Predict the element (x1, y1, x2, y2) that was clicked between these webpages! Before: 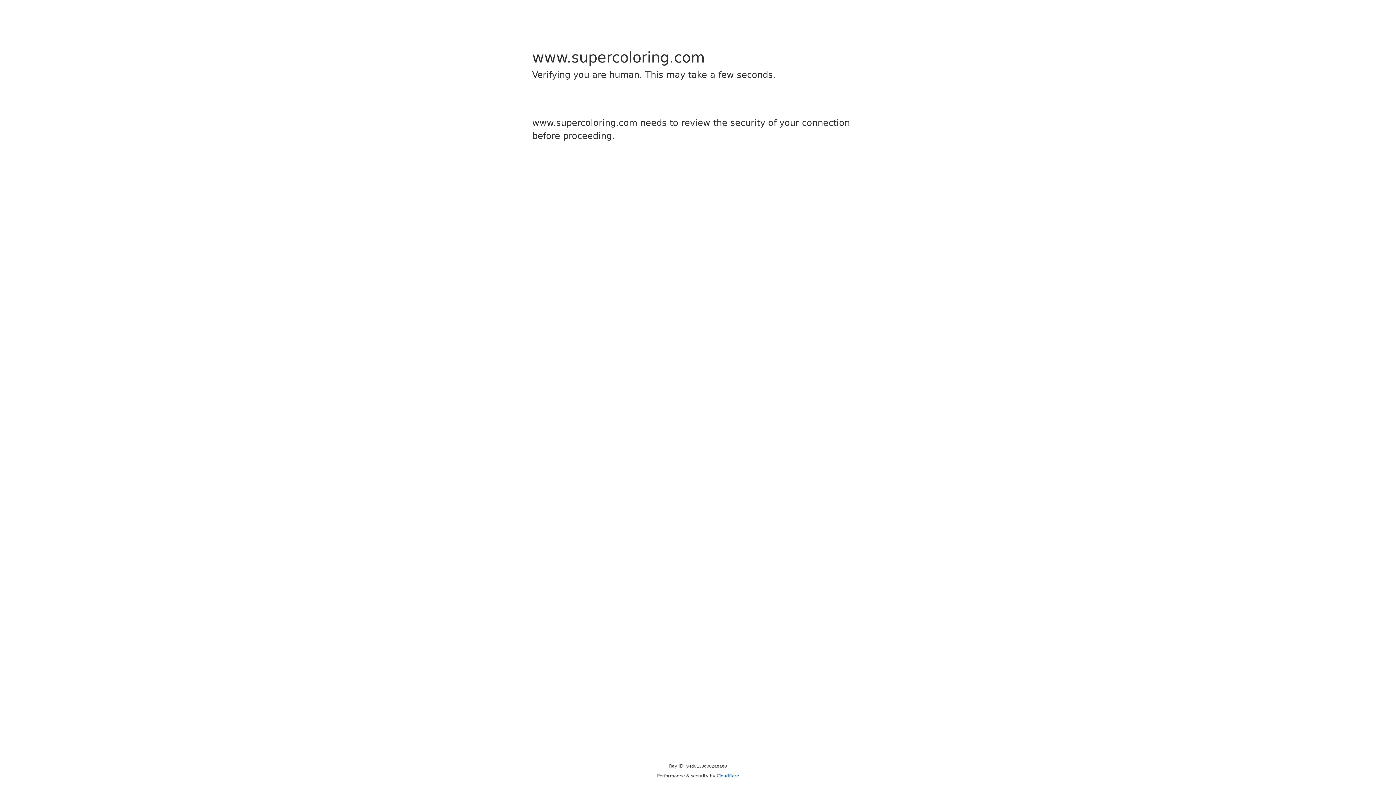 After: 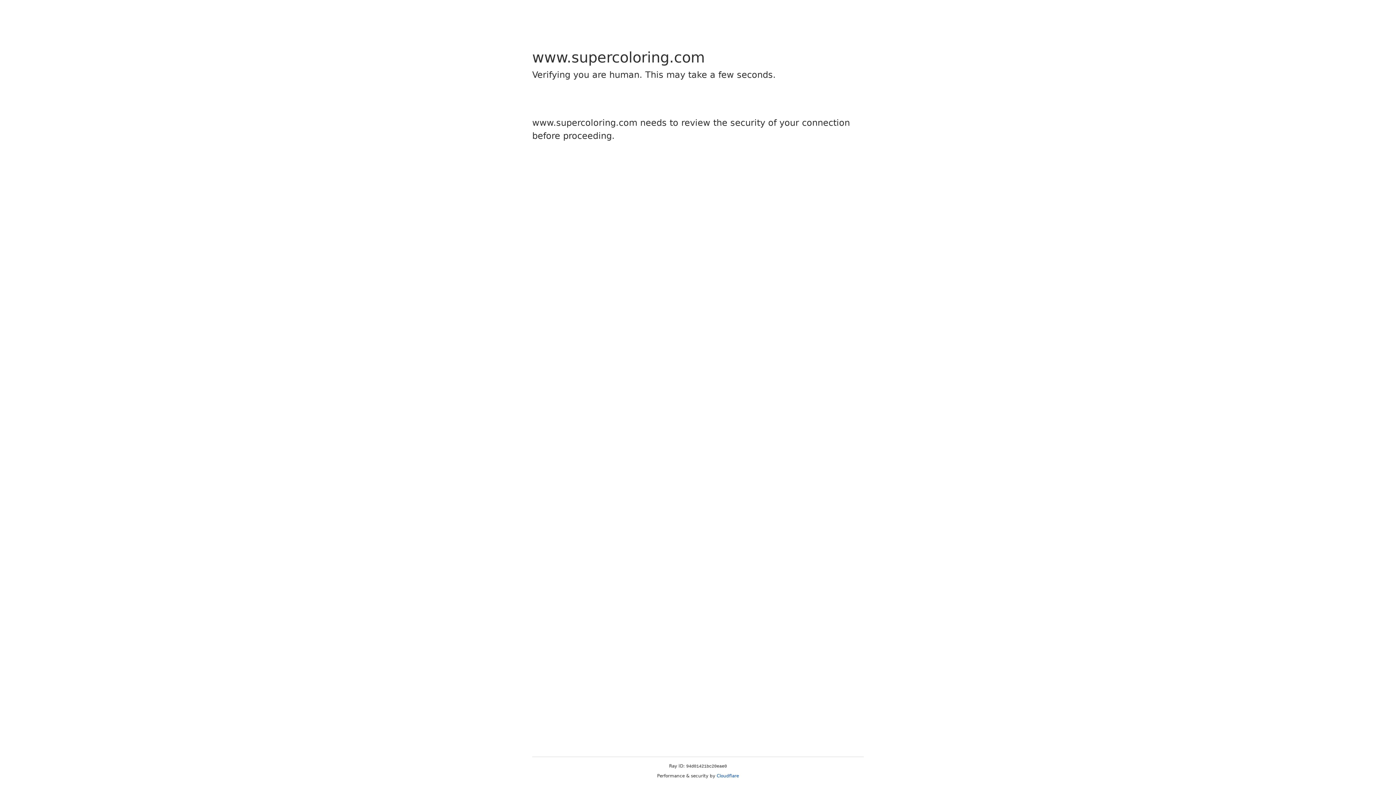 Action: bbox: (716, 773, 739, 778) label: Cloudflare